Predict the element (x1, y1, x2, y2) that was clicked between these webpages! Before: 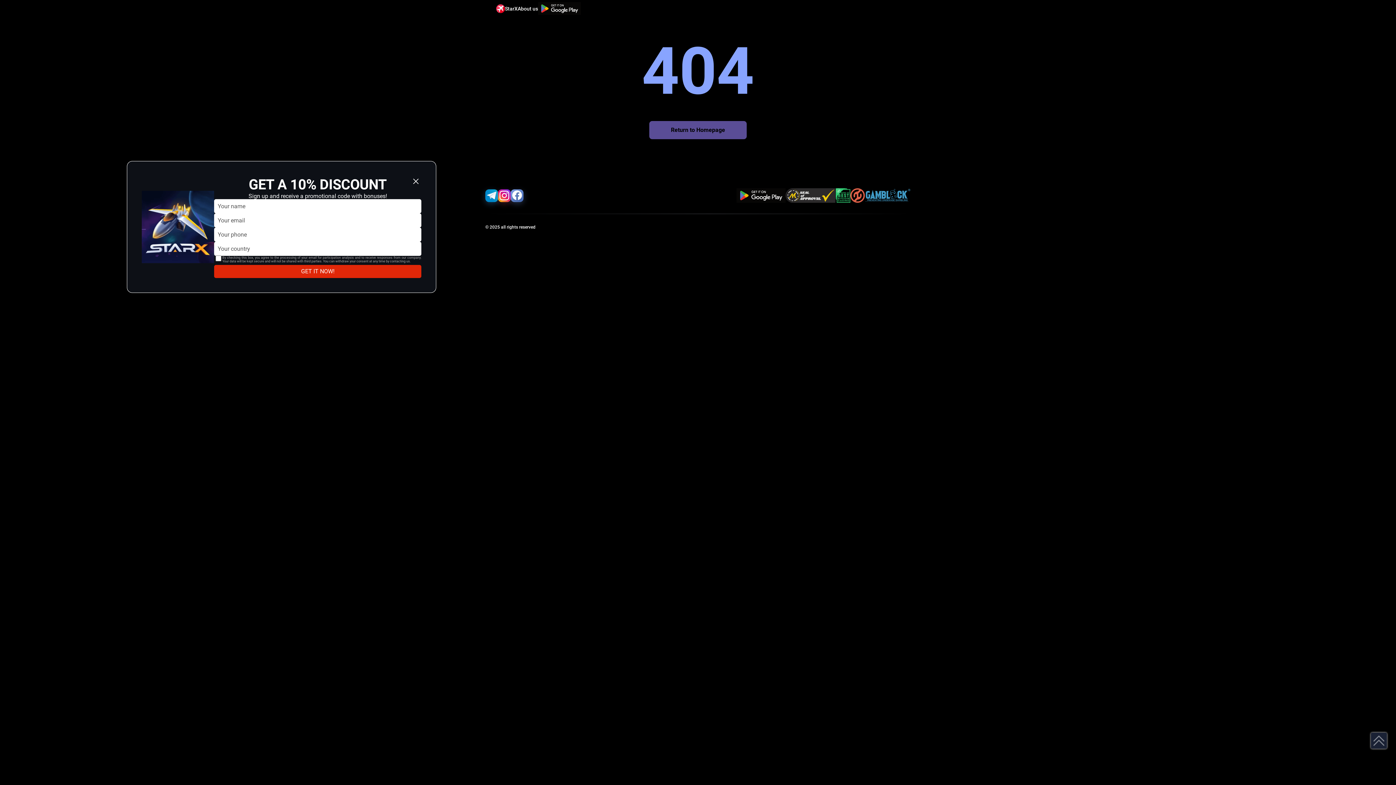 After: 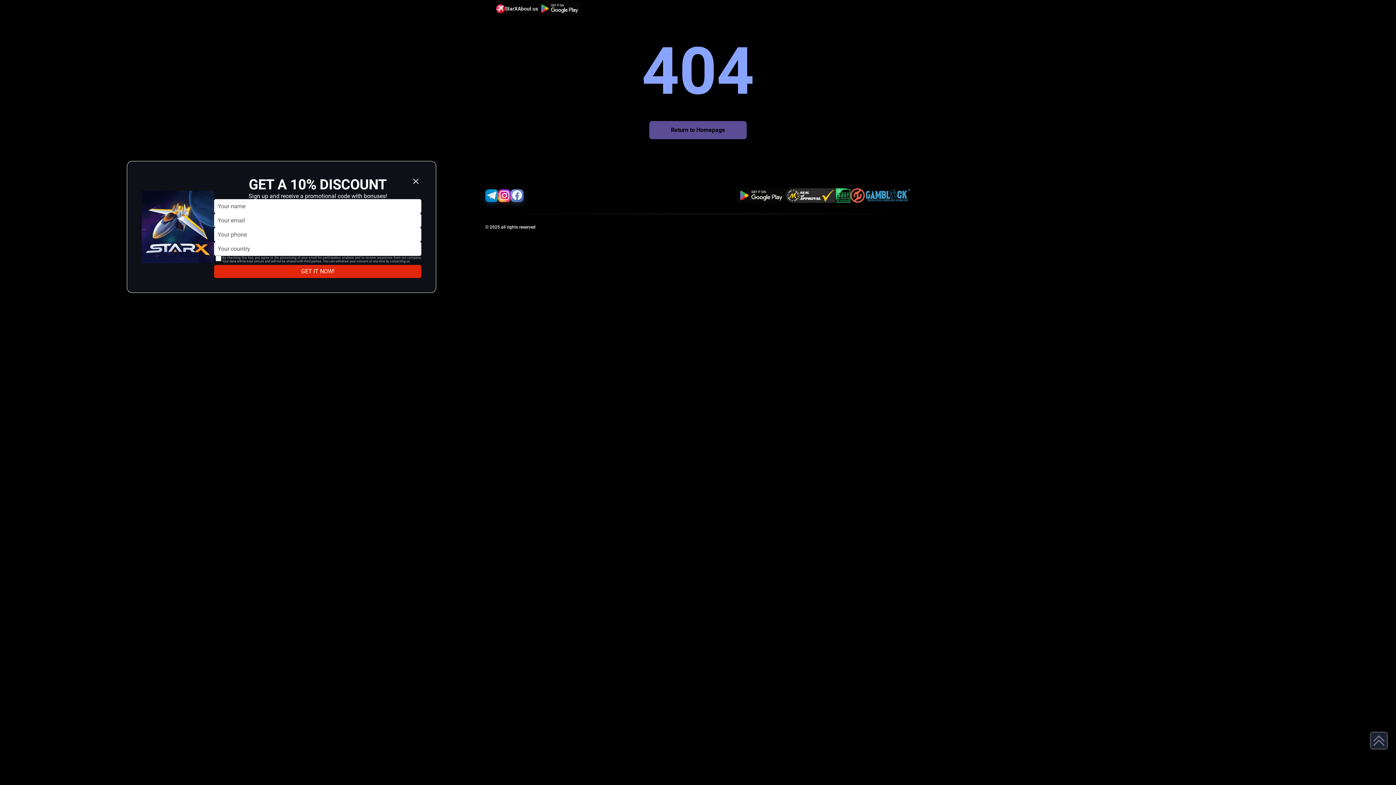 Action: bbox: (538, 2, 581, 14)